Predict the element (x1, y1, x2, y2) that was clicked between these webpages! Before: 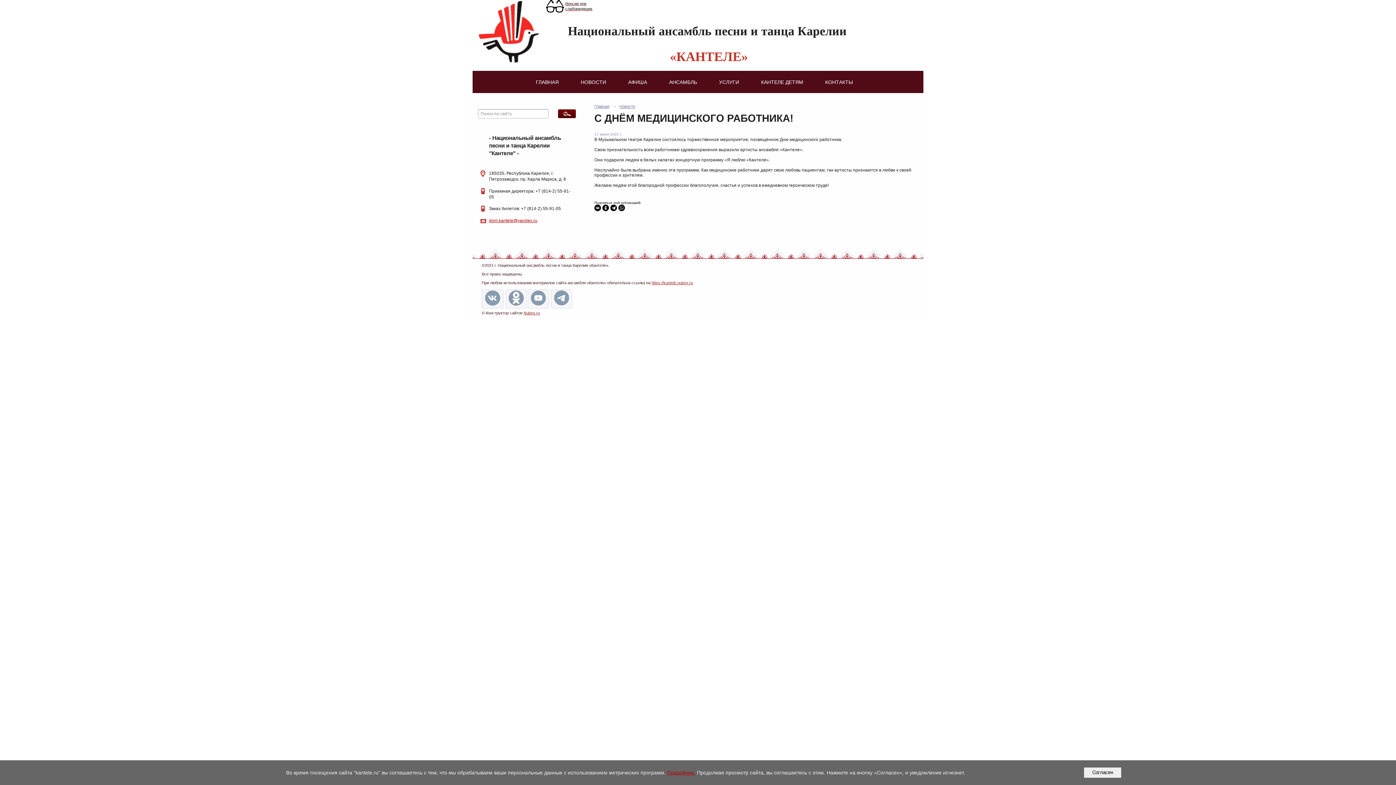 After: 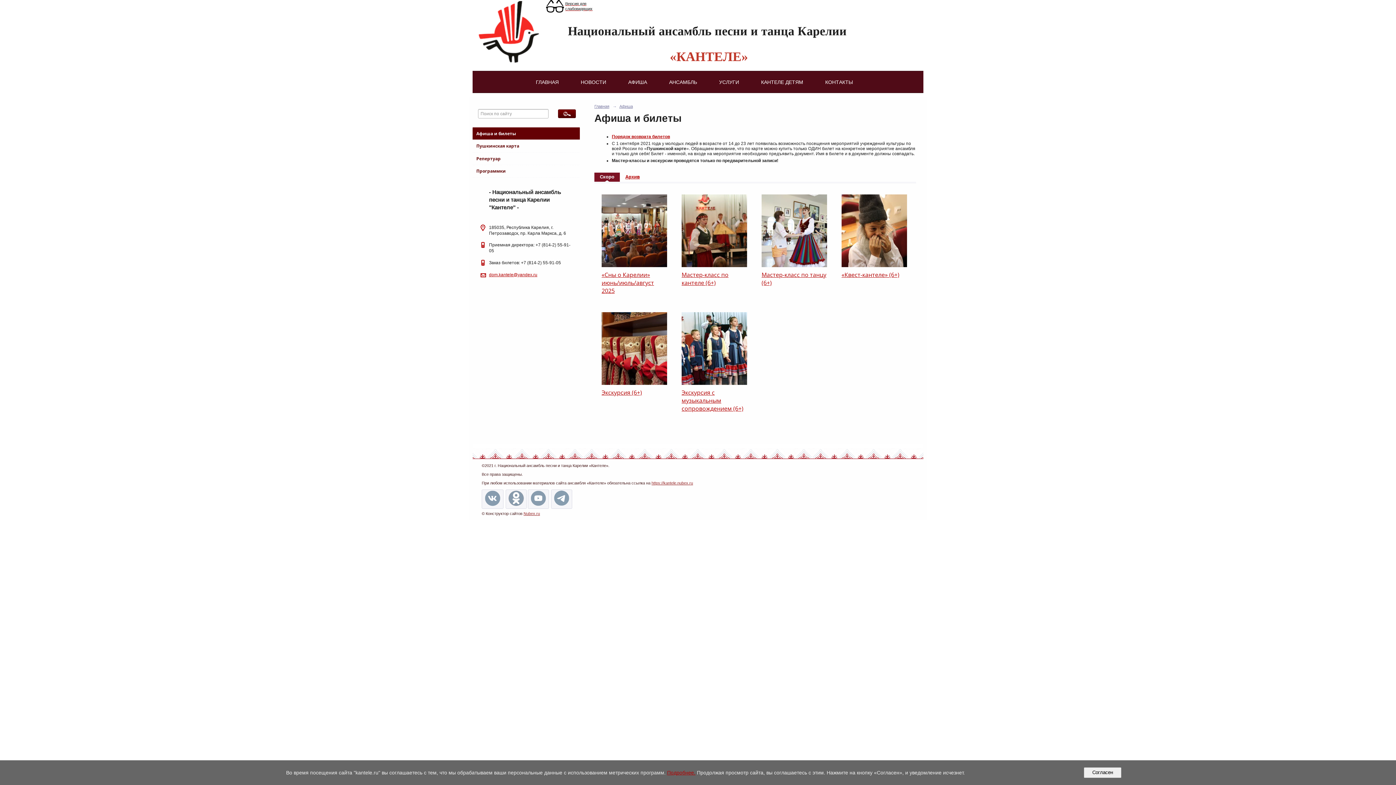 Action: label: АФИША bbox: (621, 71, 654, 92)